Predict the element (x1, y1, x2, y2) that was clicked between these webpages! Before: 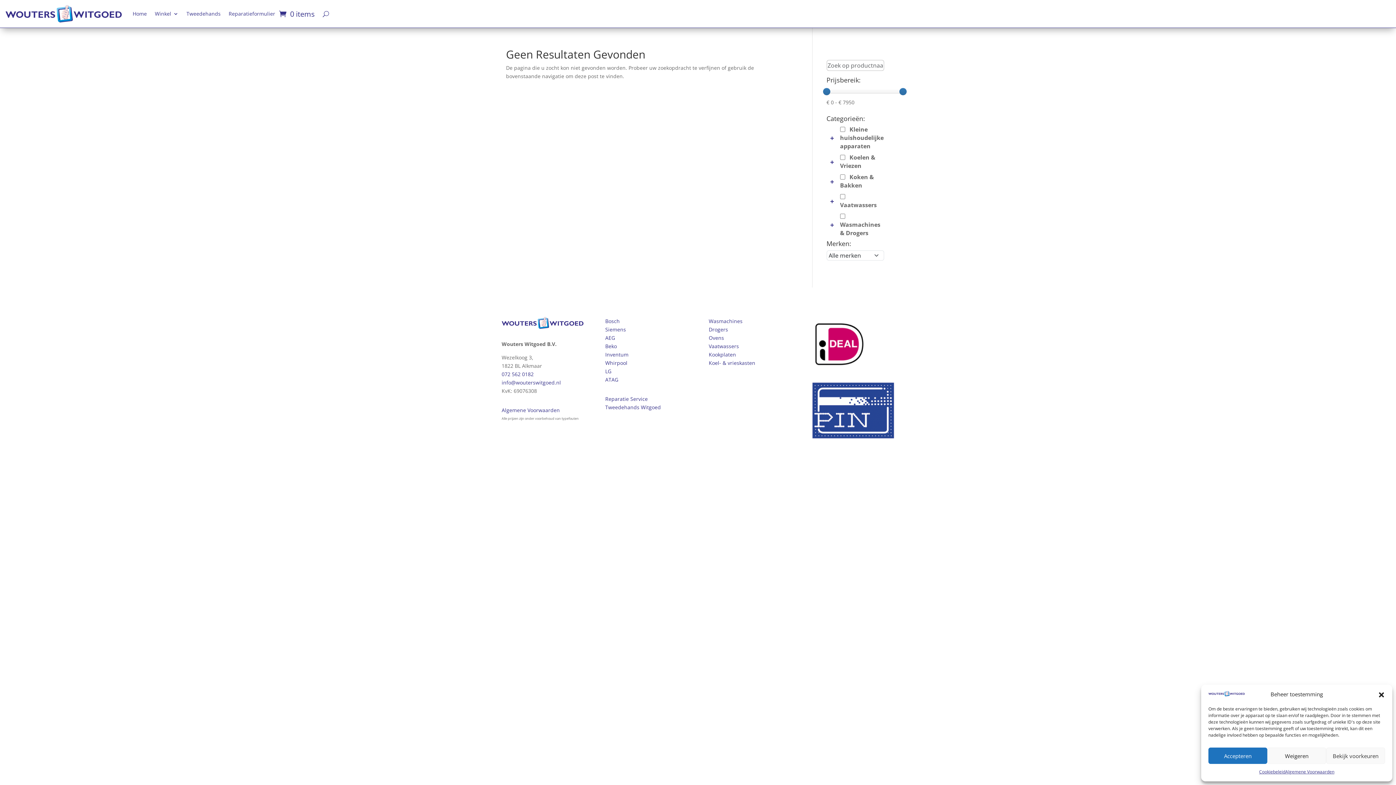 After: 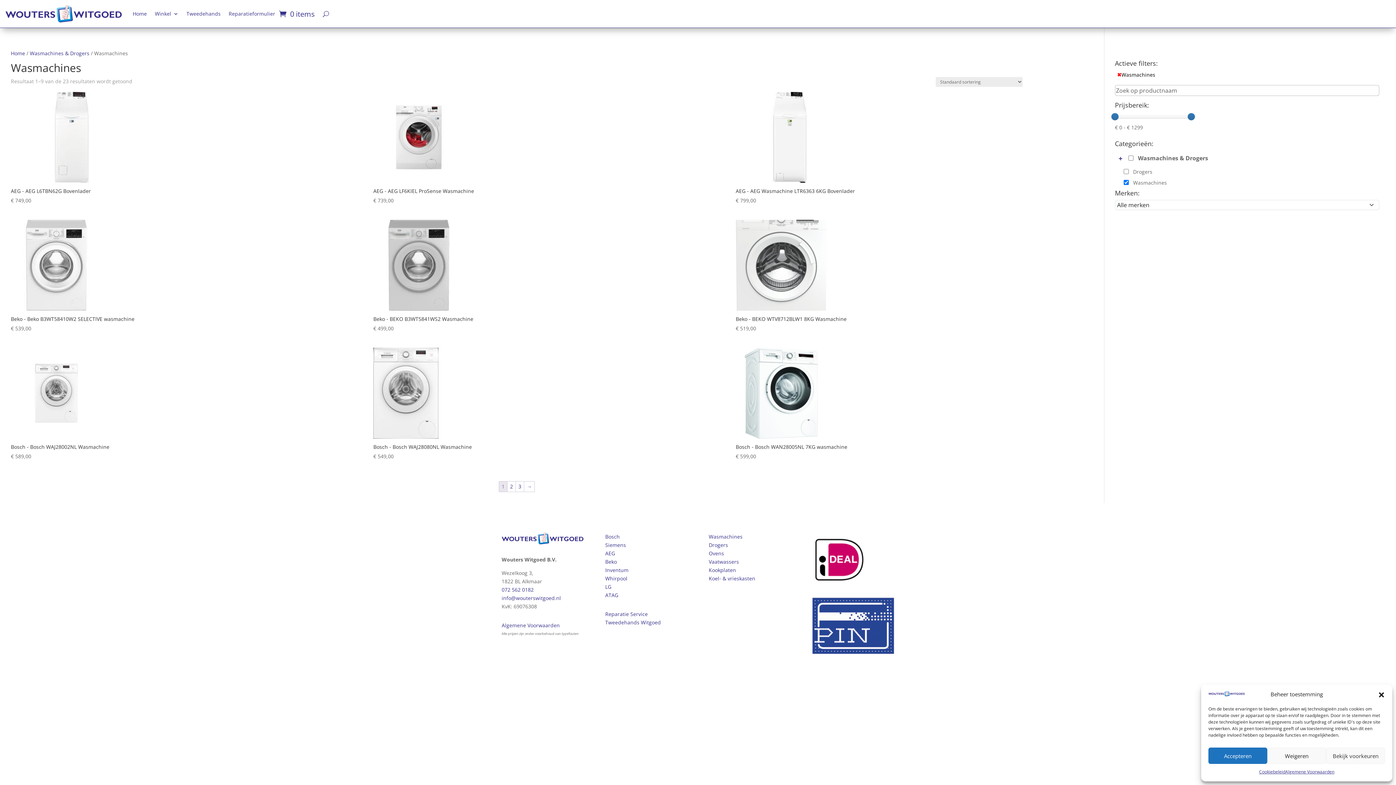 Action: bbox: (708, 317, 742, 324) label: Wasmachines